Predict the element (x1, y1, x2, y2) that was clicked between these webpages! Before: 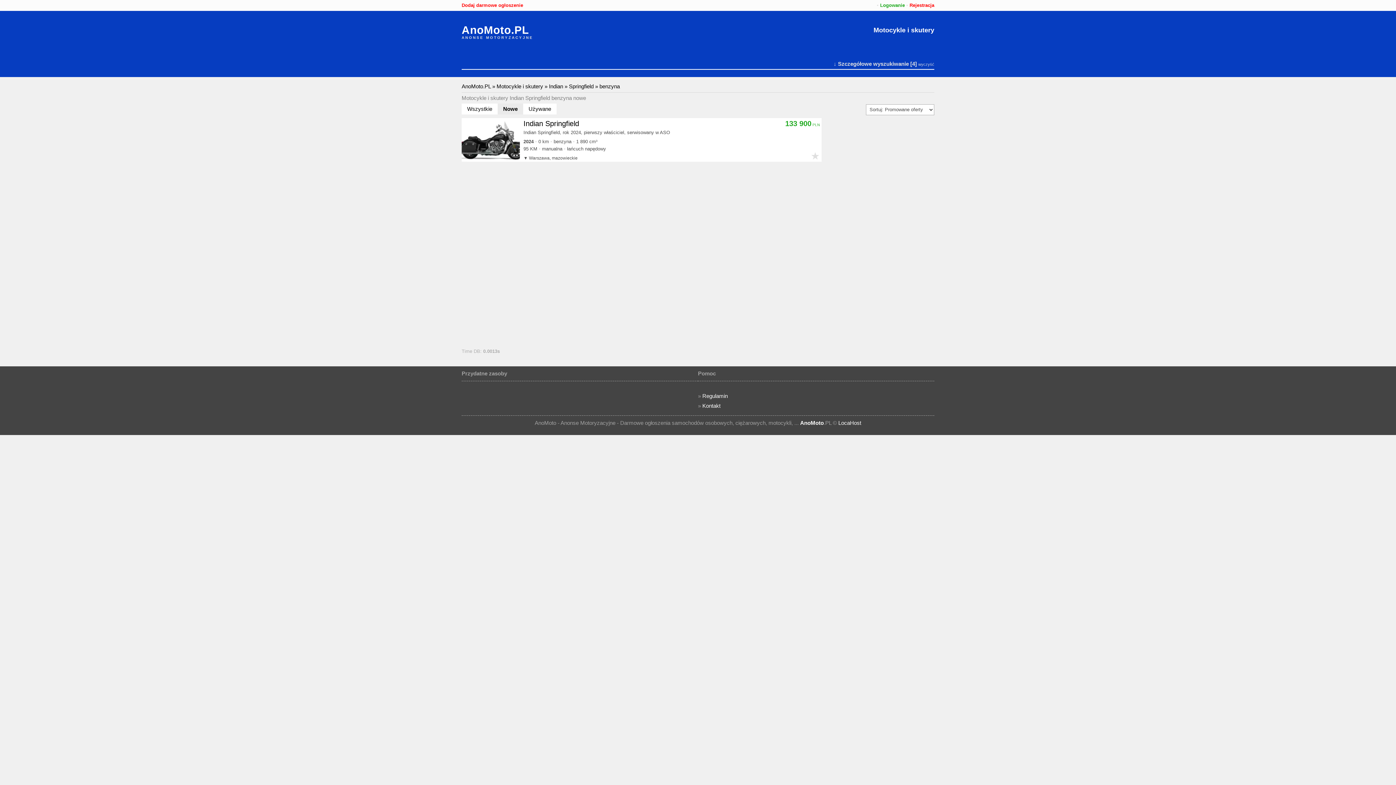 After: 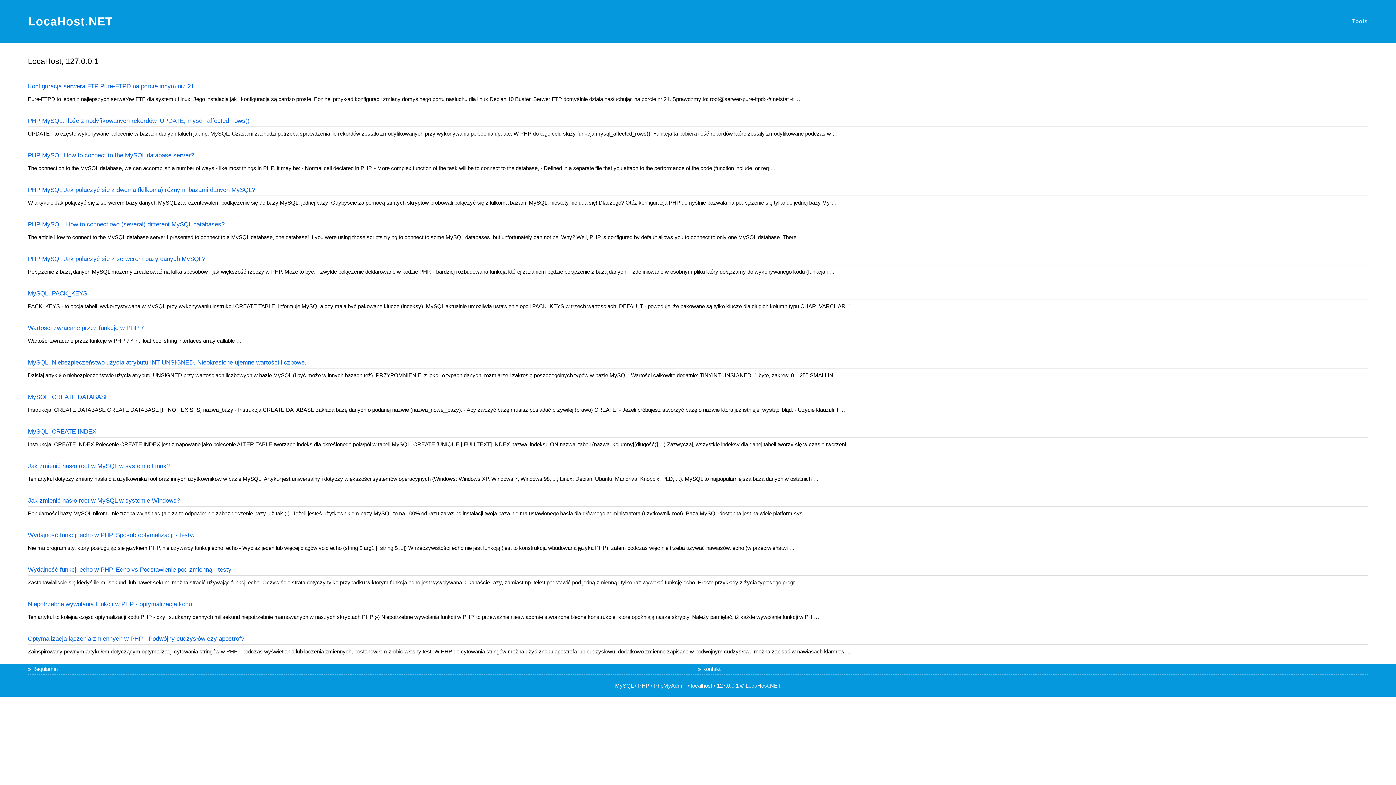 Action: label: LocaHost bbox: (838, 419, 861, 426)